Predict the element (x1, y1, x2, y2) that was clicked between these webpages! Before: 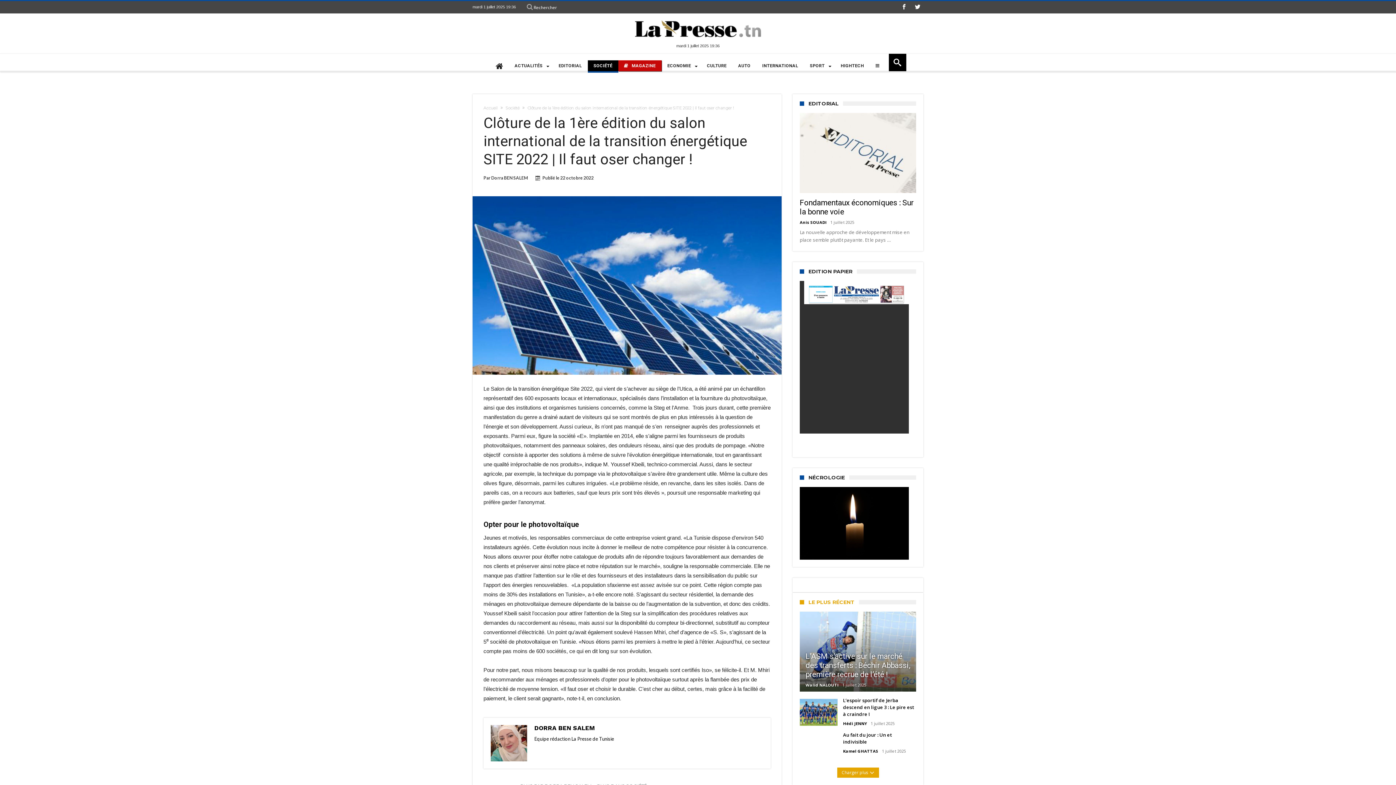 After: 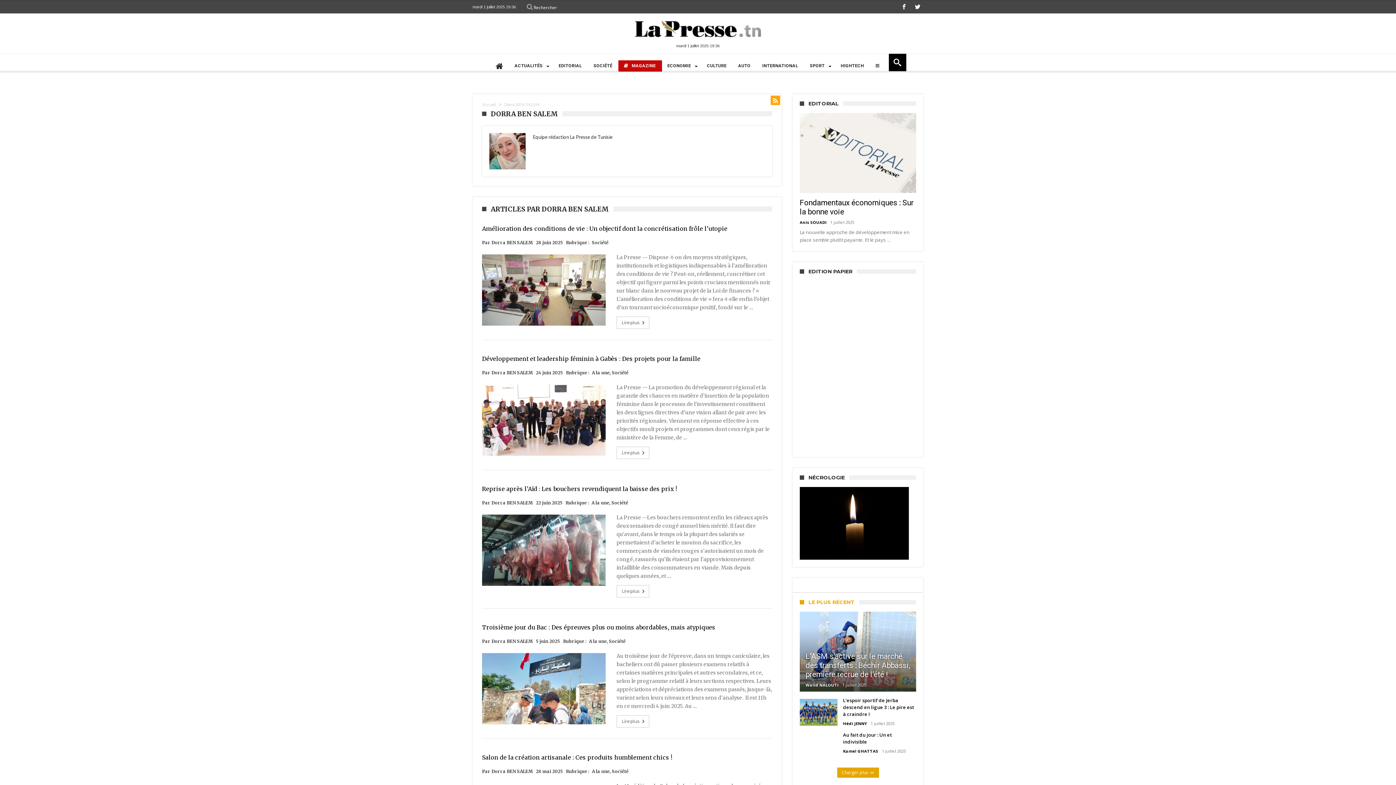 Action: label: DORRA BEN SALEM bbox: (534, 724, 594, 732)